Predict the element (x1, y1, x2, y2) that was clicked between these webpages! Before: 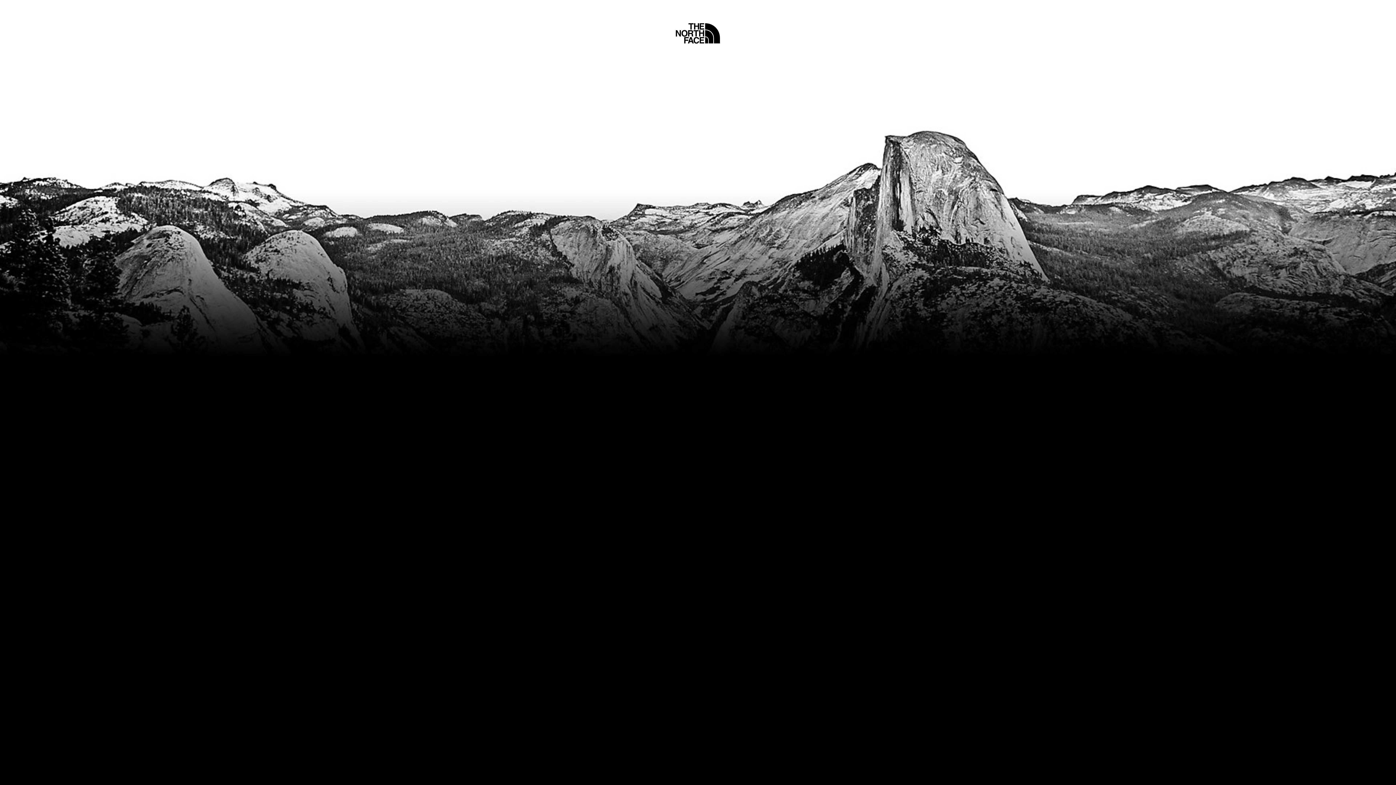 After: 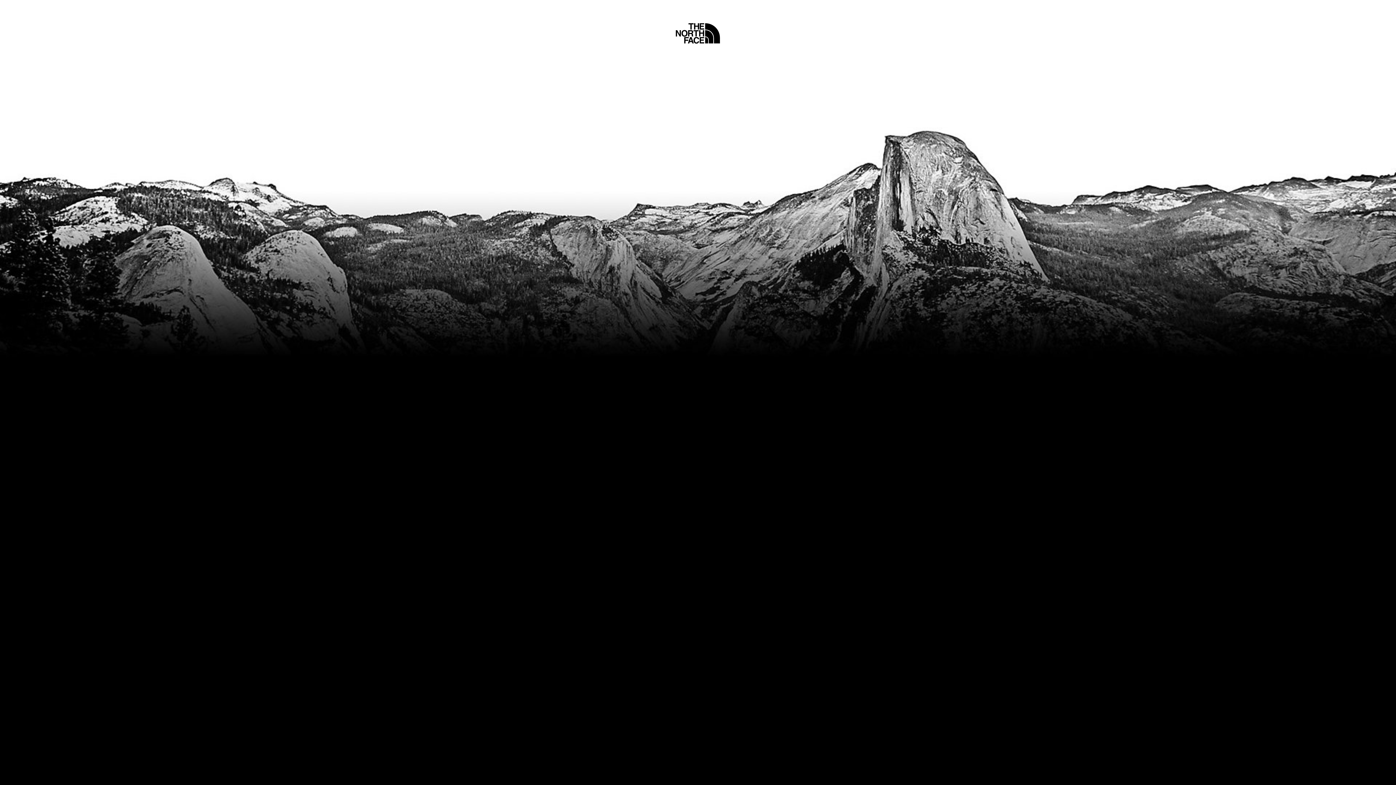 Action: bbox: (675, 5, 720, 45) label: Home